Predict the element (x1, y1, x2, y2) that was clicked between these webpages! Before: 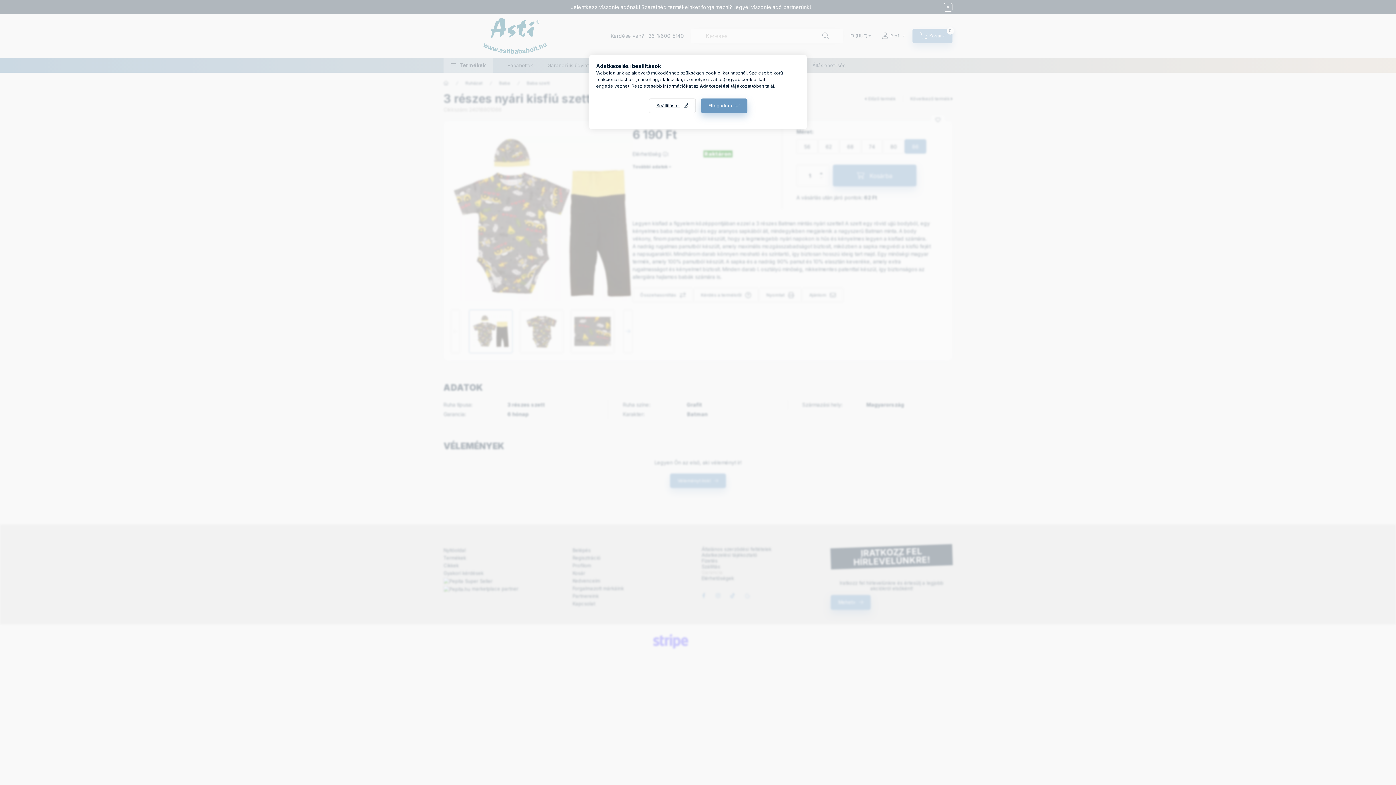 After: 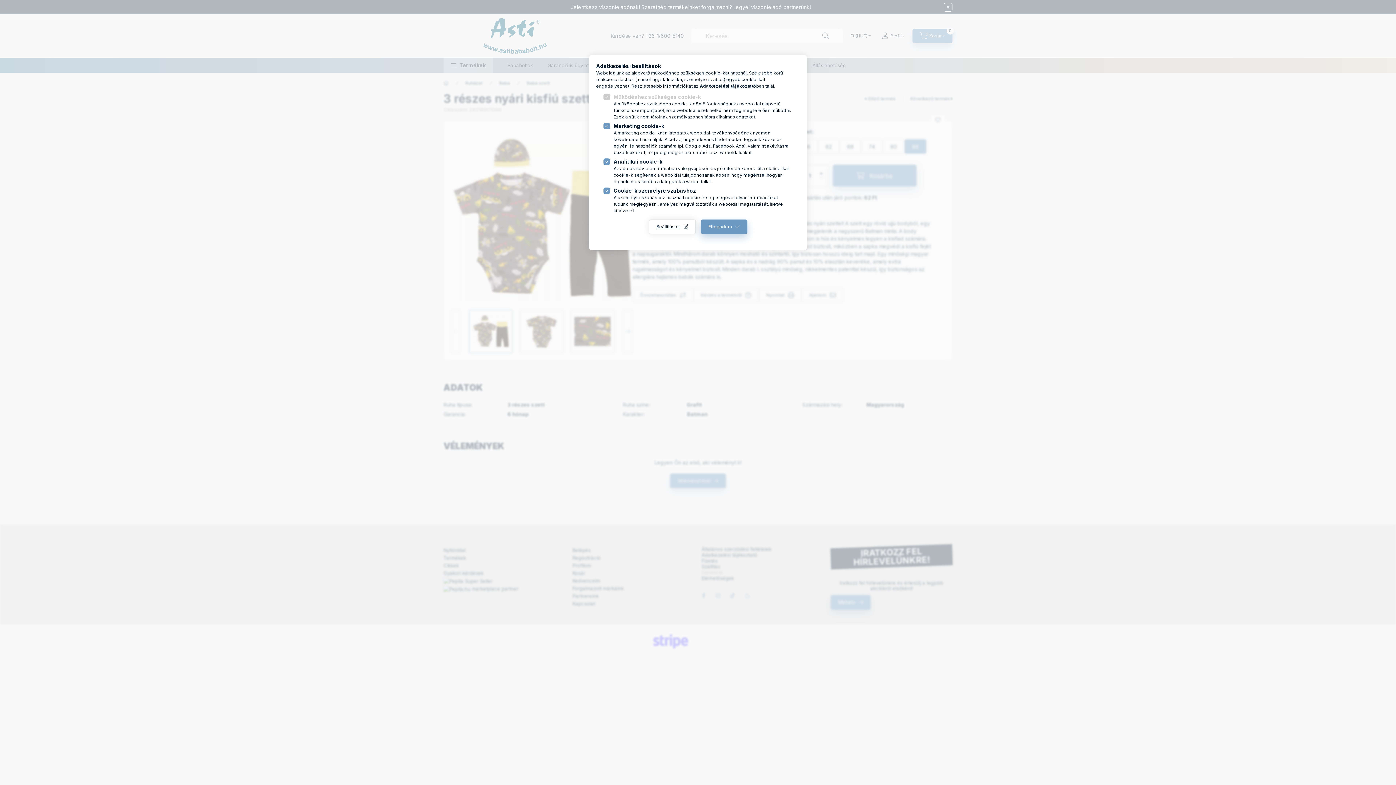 Action: bbox: (648, 98, 695, 113) label: Beállítások